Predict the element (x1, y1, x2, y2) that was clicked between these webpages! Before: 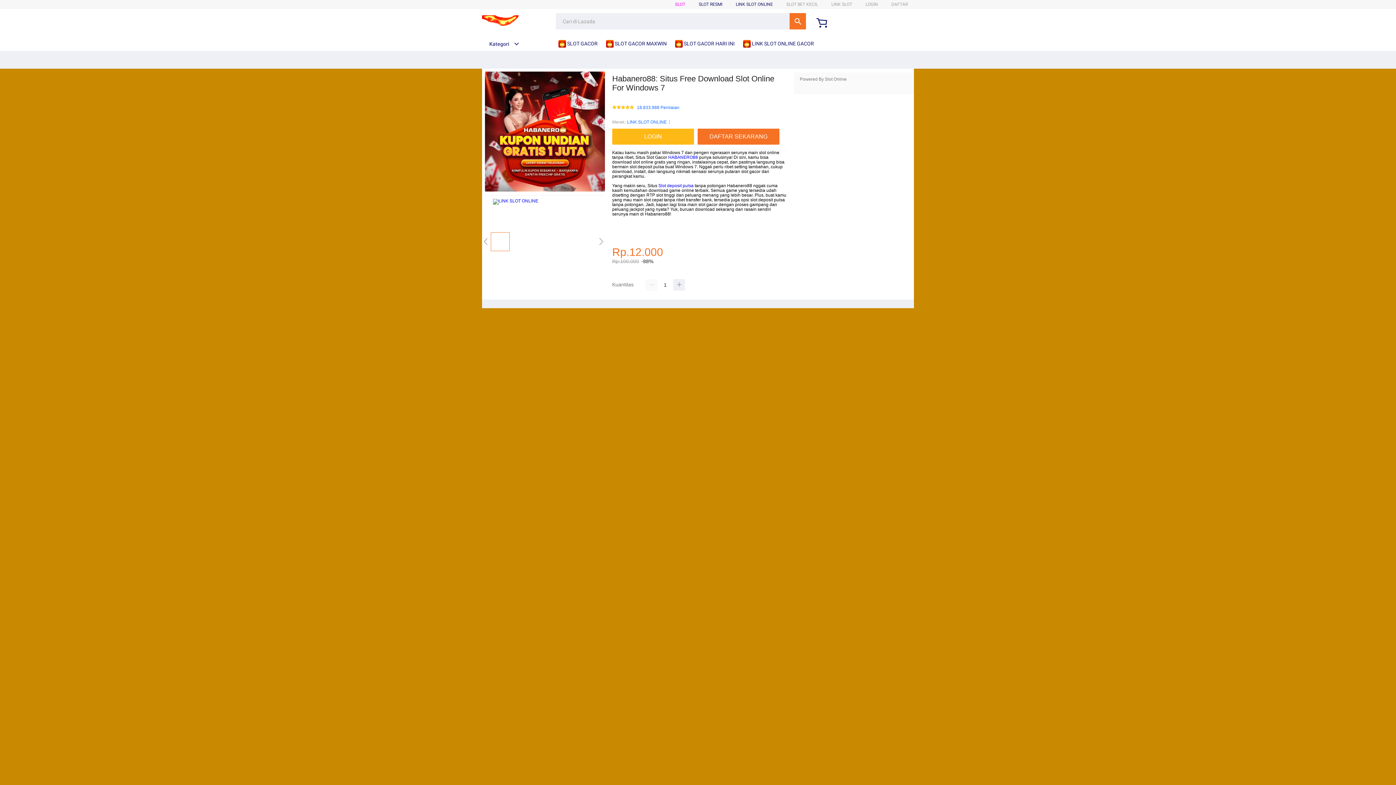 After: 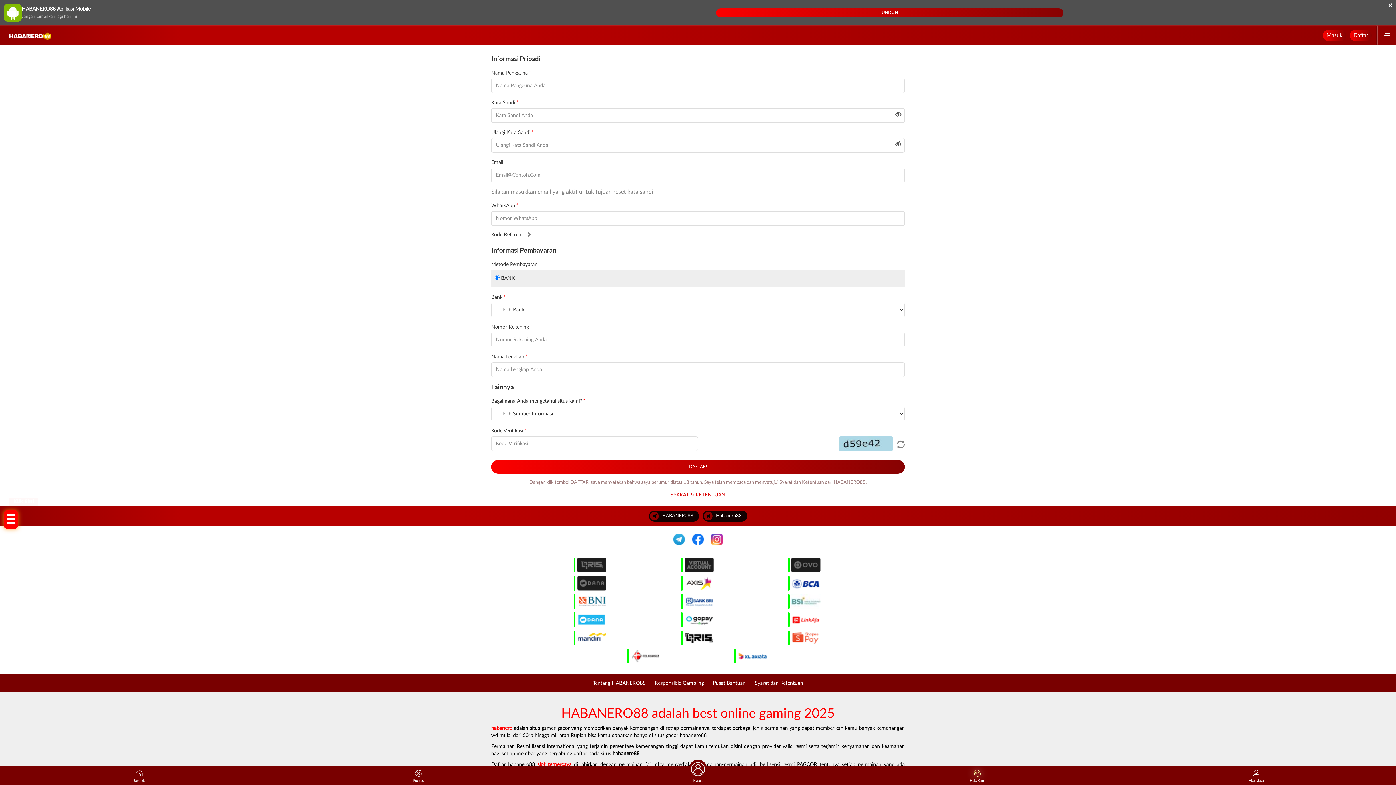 Action: bbox: (612, 128, 697, 144) label: LOGIN